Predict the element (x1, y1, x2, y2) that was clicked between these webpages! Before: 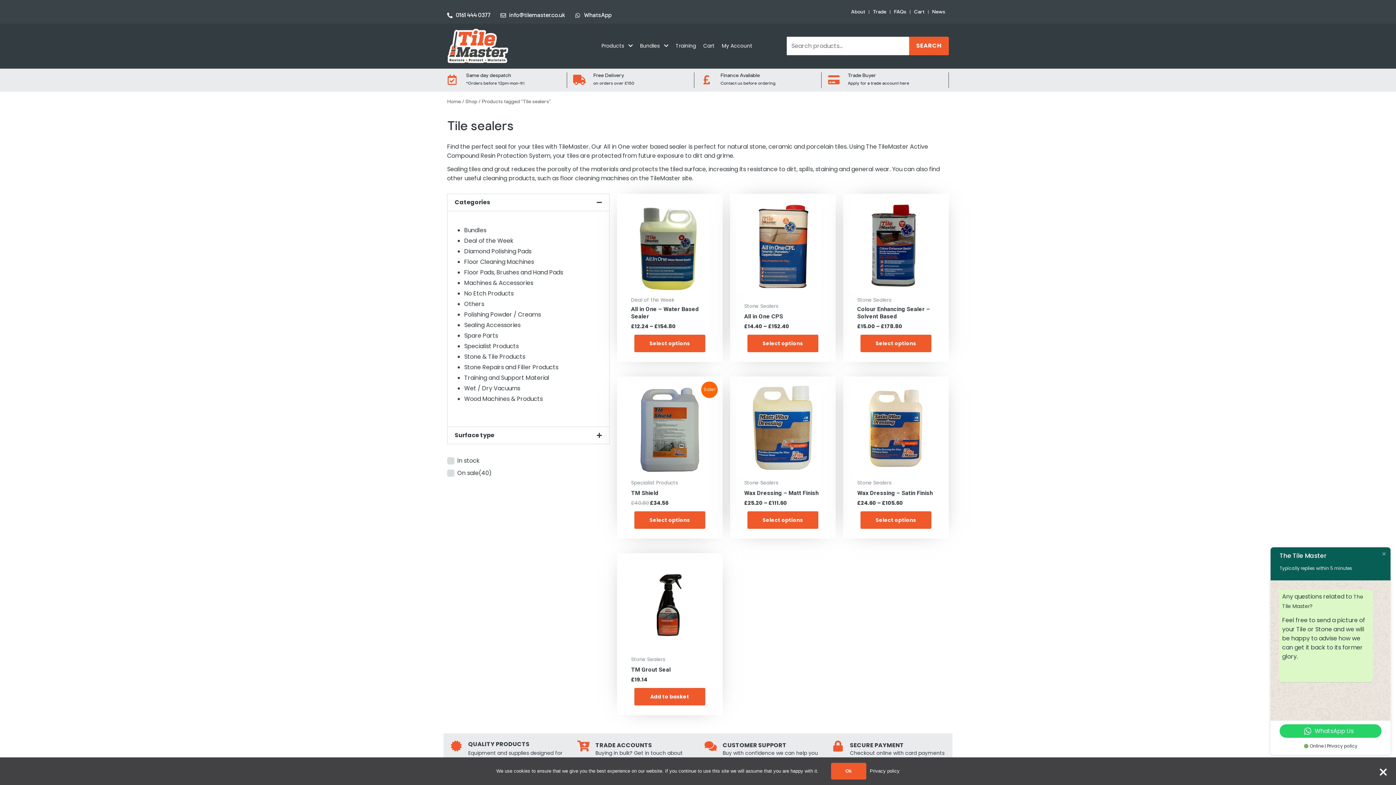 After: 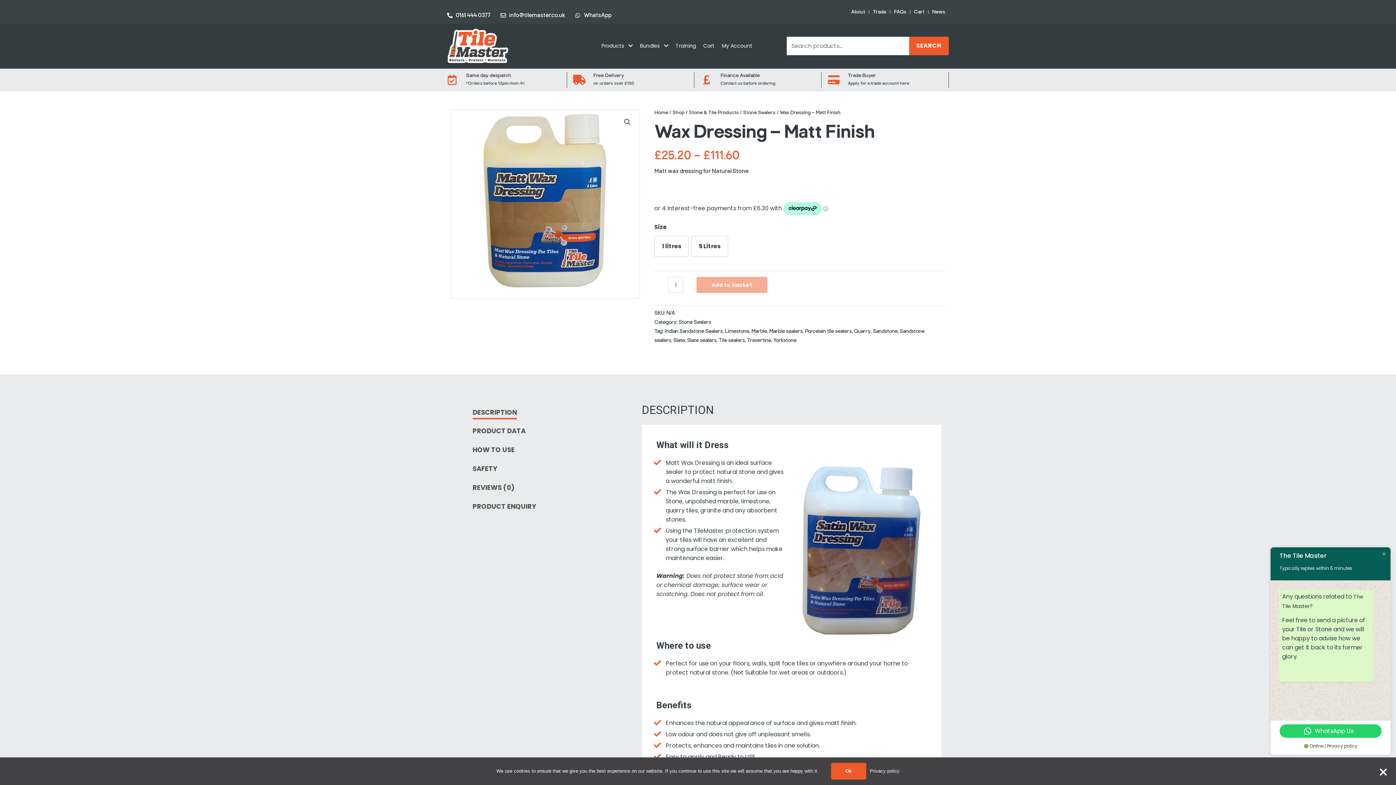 Action: label: Wax Dressing – Matt Finish bbox: (744, 489, 821, 499)